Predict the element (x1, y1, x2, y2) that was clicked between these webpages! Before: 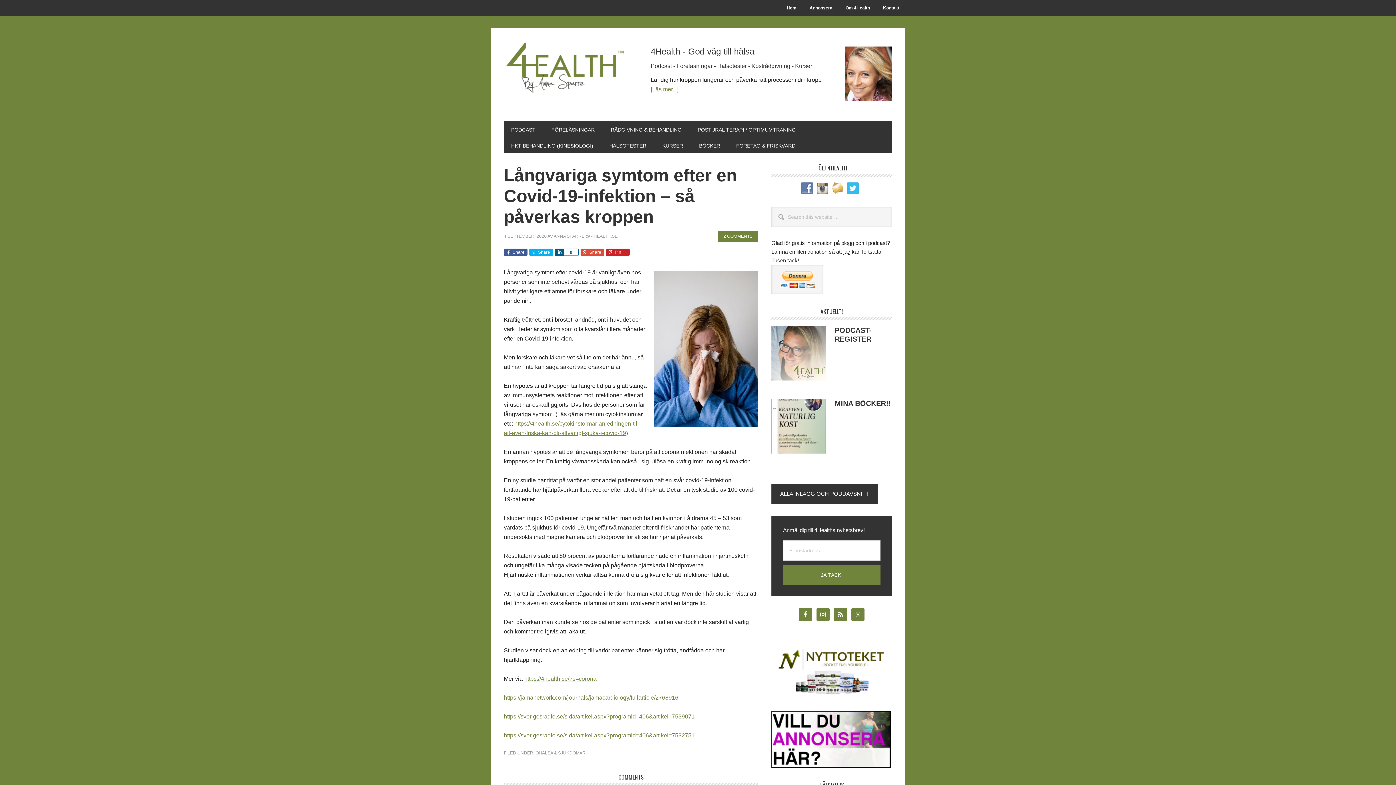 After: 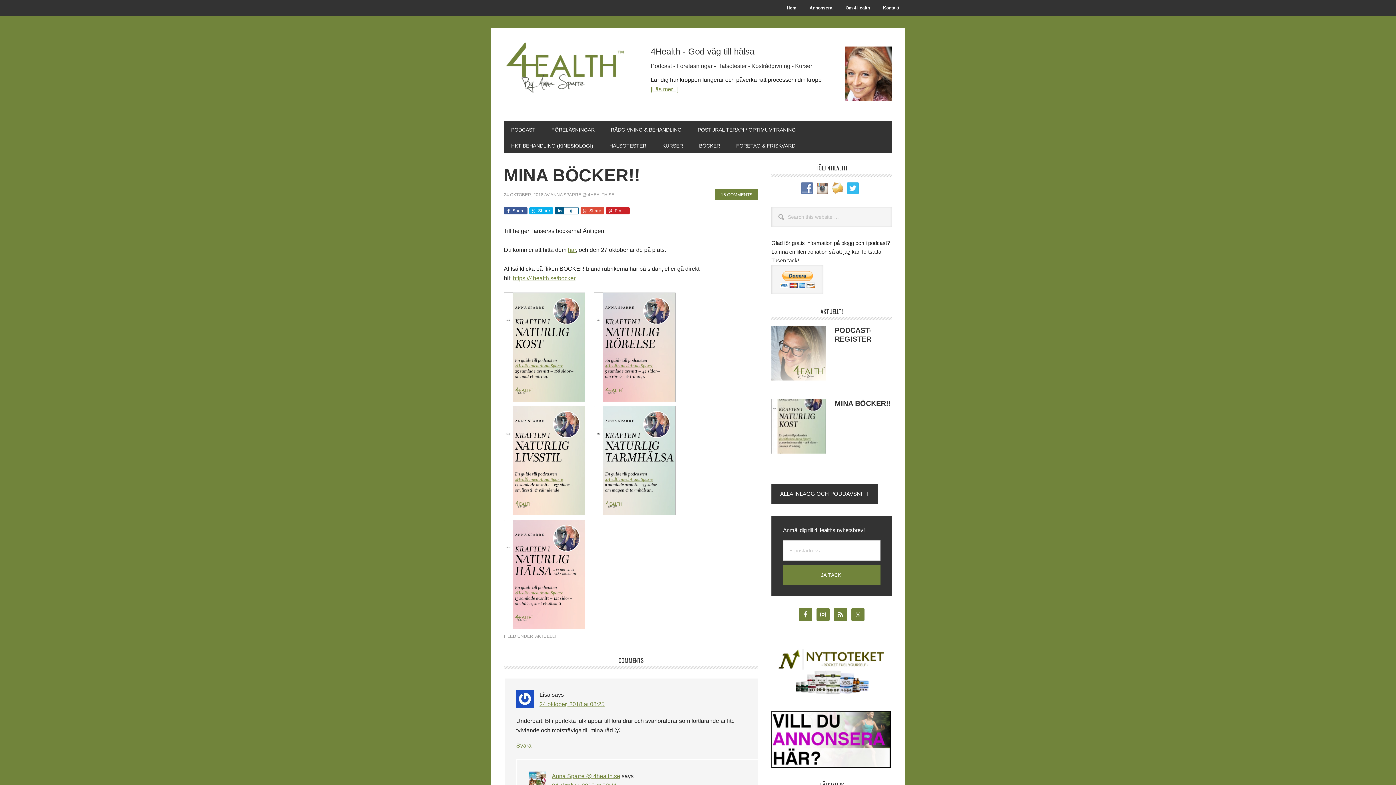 Action: label: MINA BÖCKER!! bbox: (834, 399, 891, 407)